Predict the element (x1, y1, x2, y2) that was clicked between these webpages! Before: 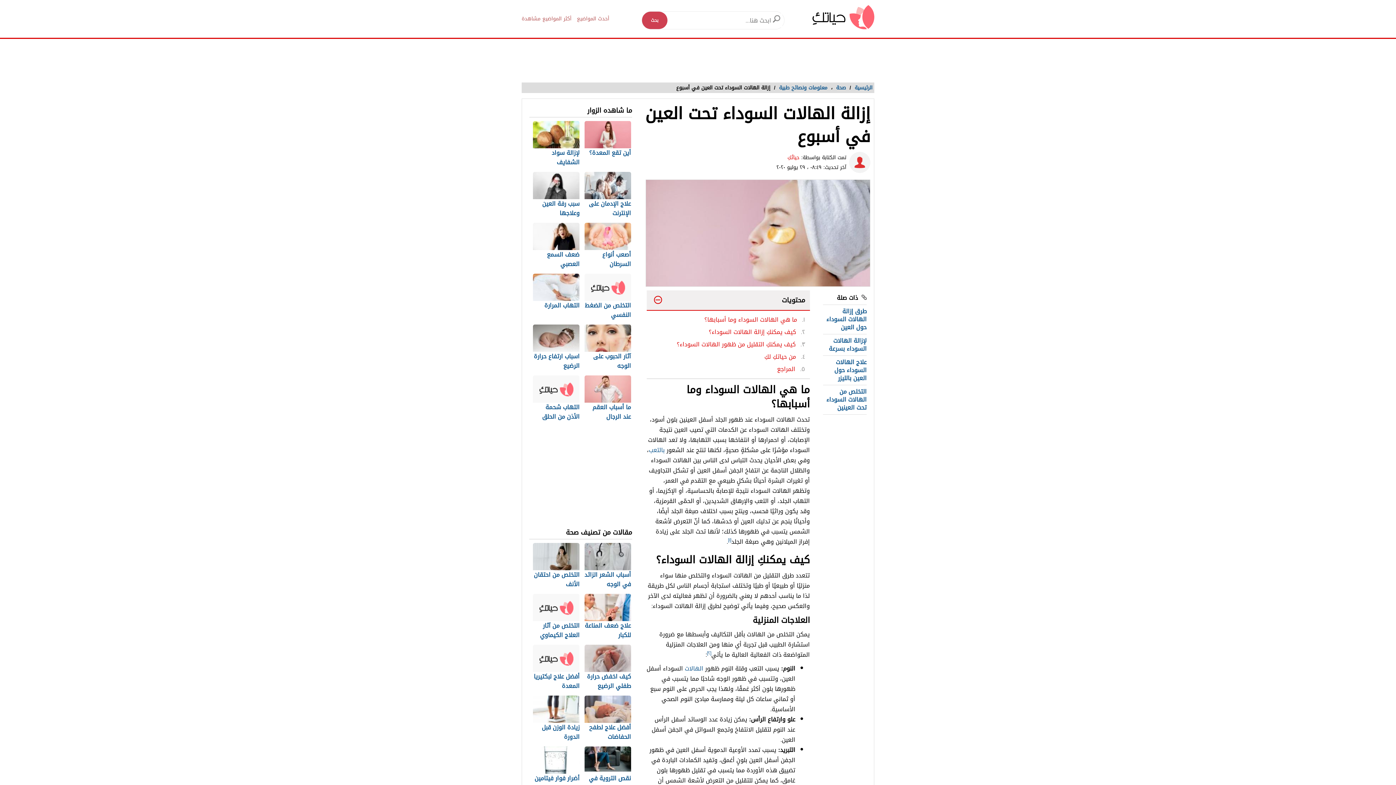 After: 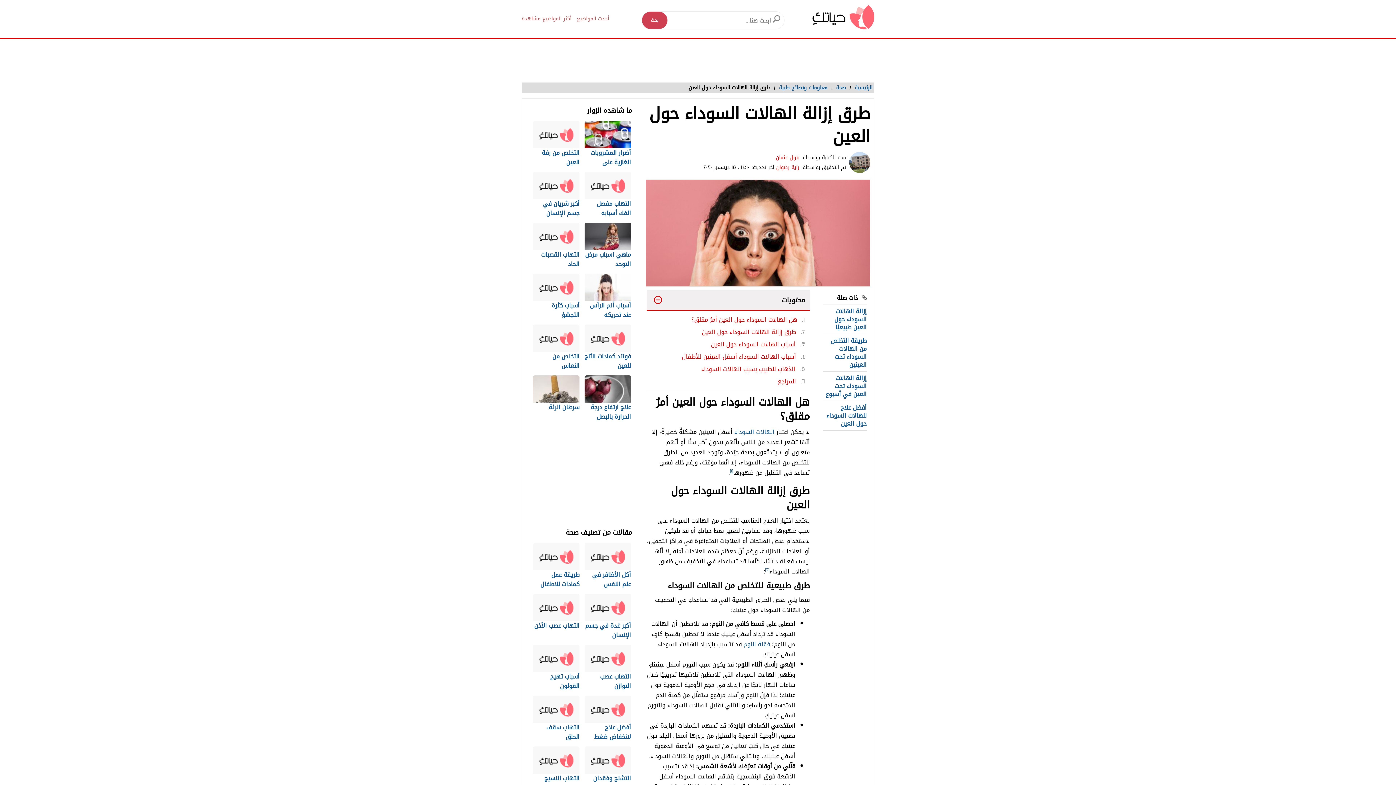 Action: bbox: (826, 305, 866, 333) label: طرق إزالة الهالات السوداء حول العين